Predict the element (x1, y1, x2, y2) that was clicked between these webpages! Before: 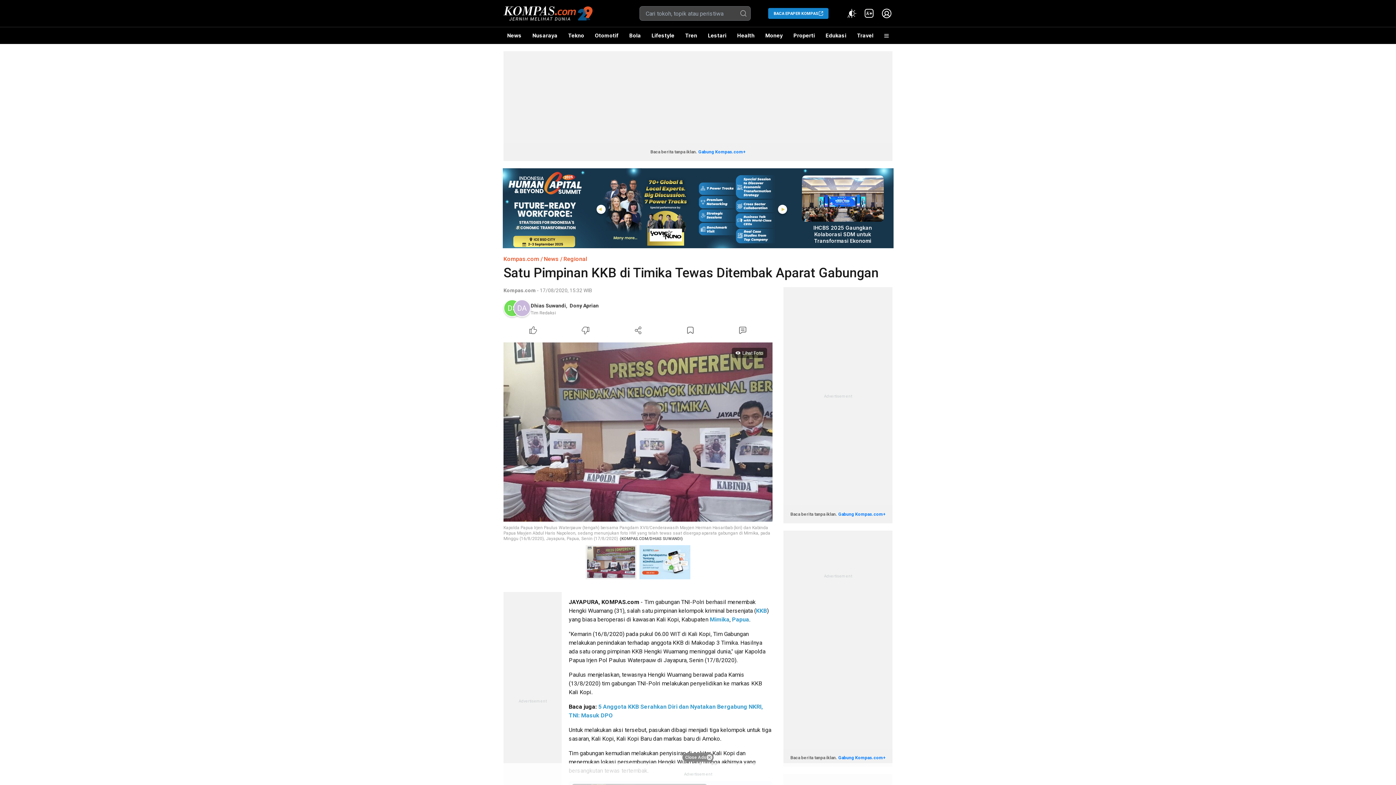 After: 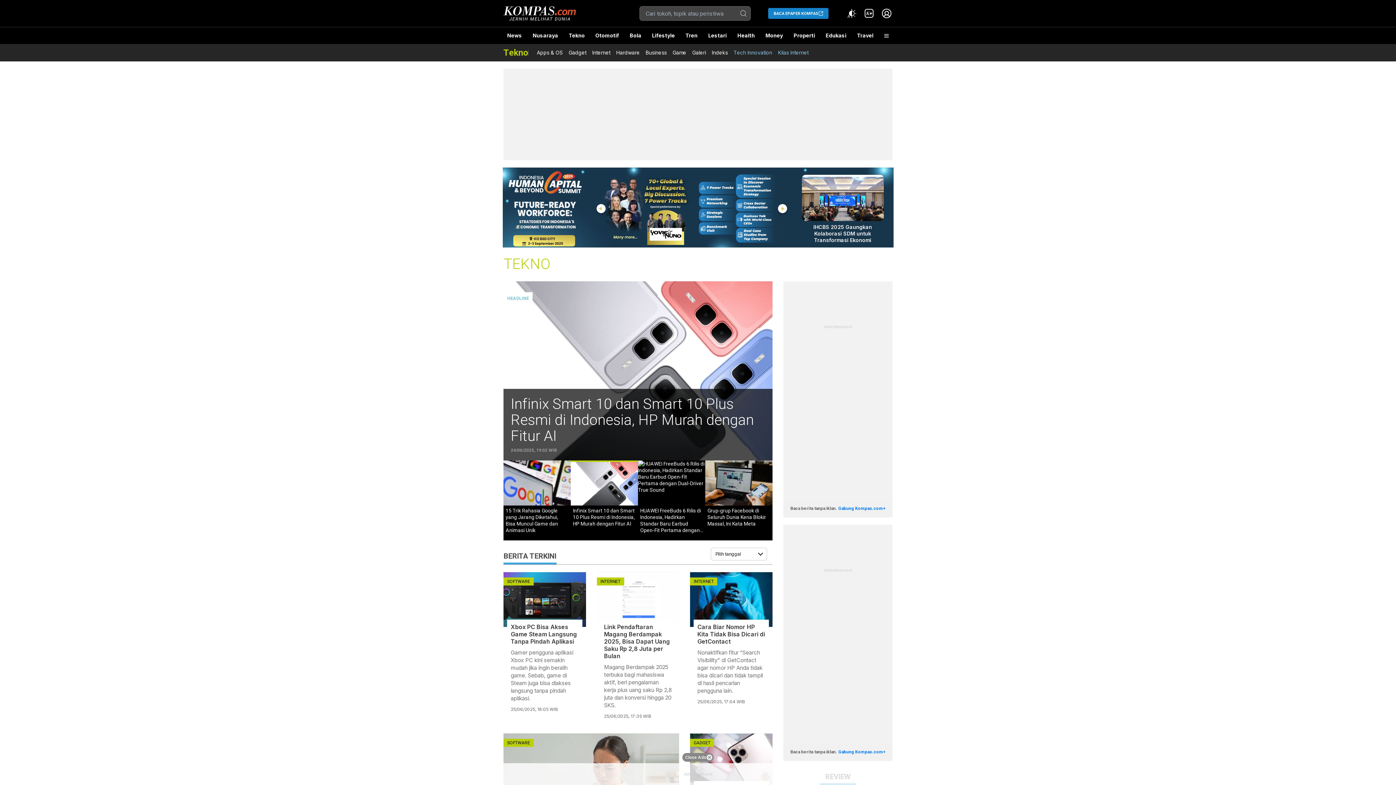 Action: bbox: (564, 27, 587, 44) label: Tekno